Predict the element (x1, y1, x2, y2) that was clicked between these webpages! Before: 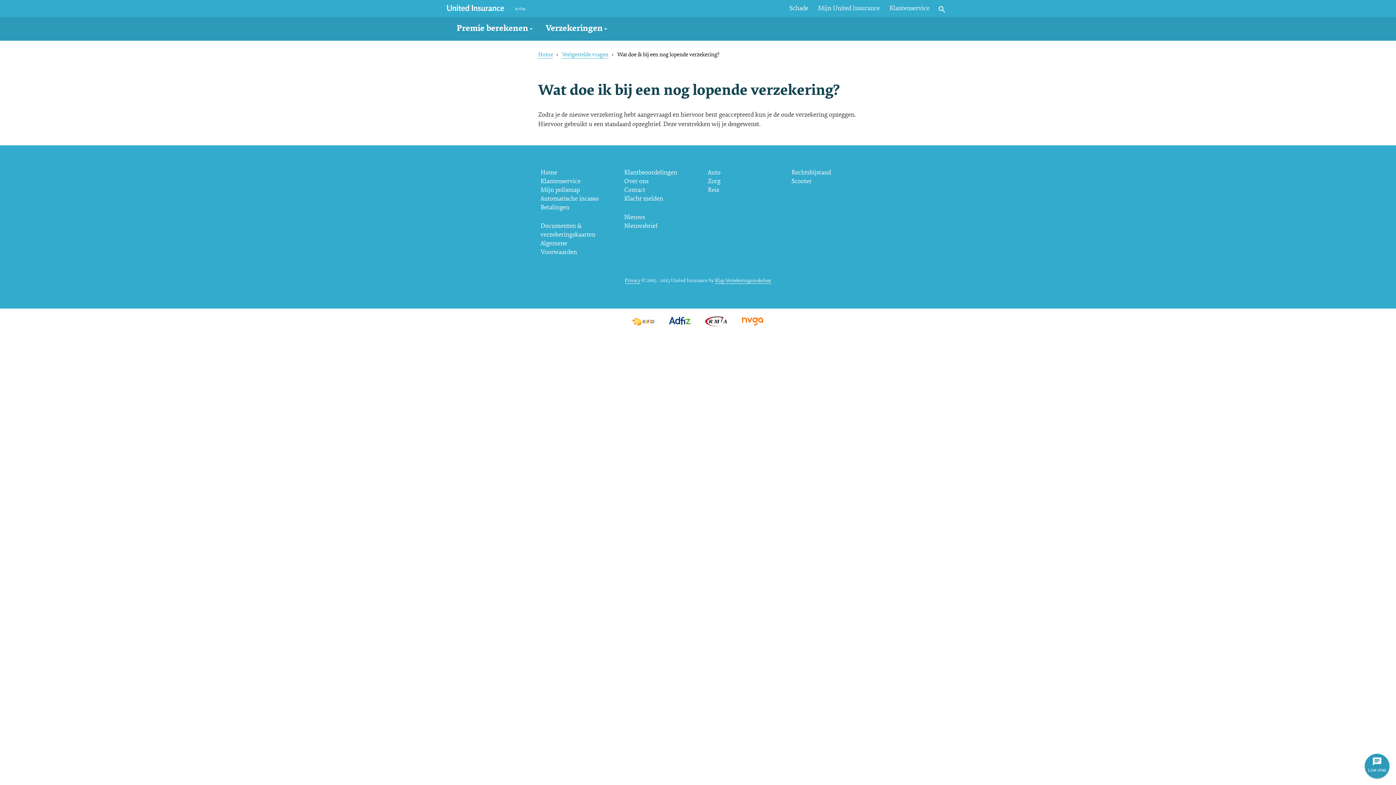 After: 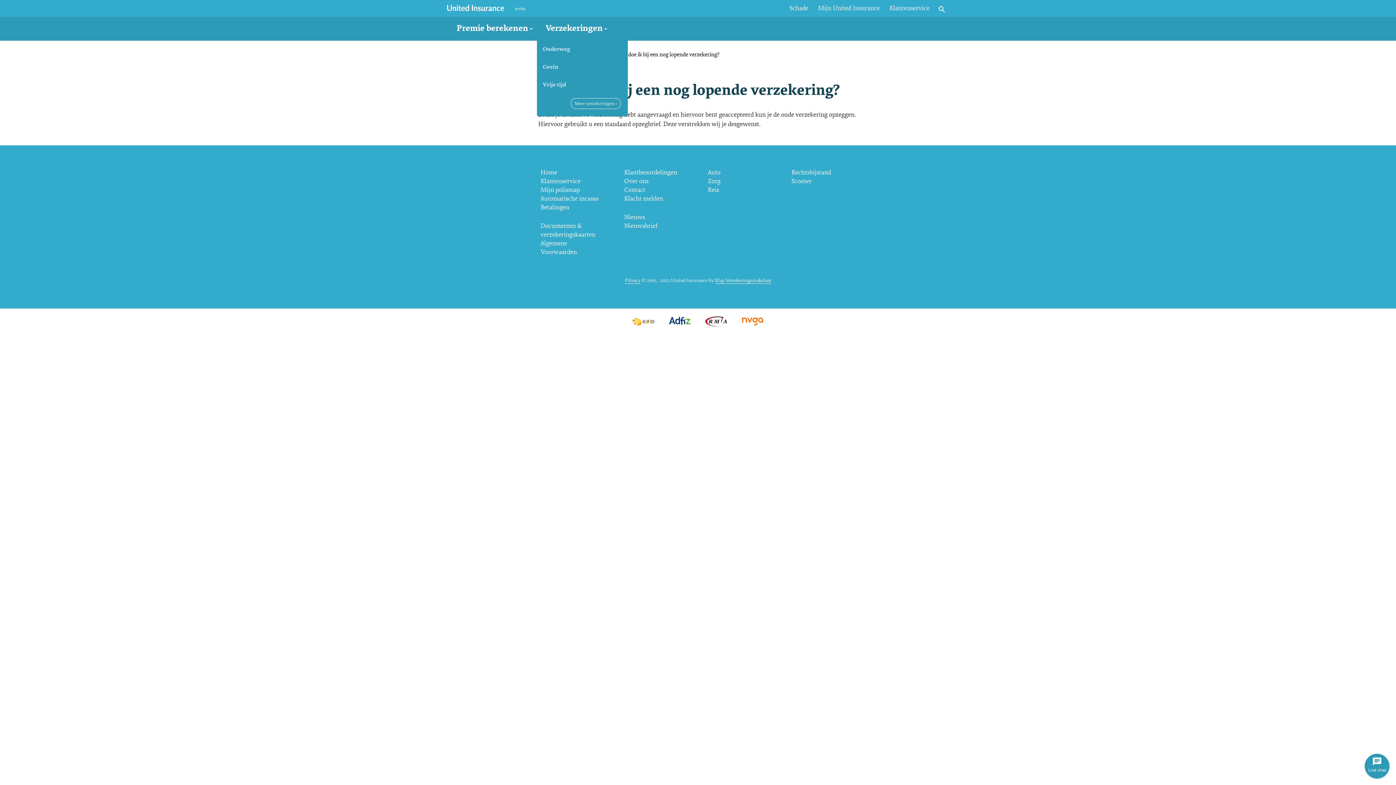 Action: bbox: (541, 18, 607, 36) label: Verzekeringen